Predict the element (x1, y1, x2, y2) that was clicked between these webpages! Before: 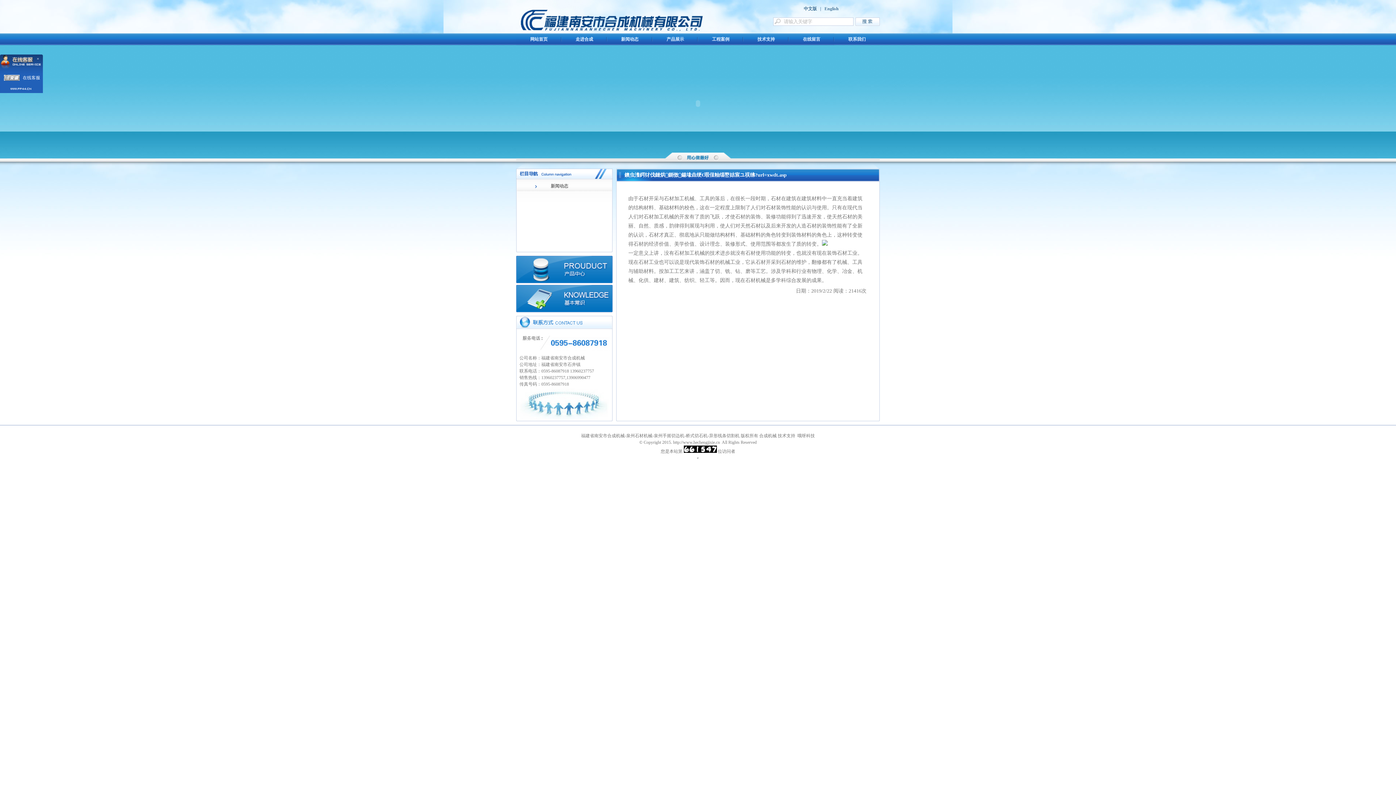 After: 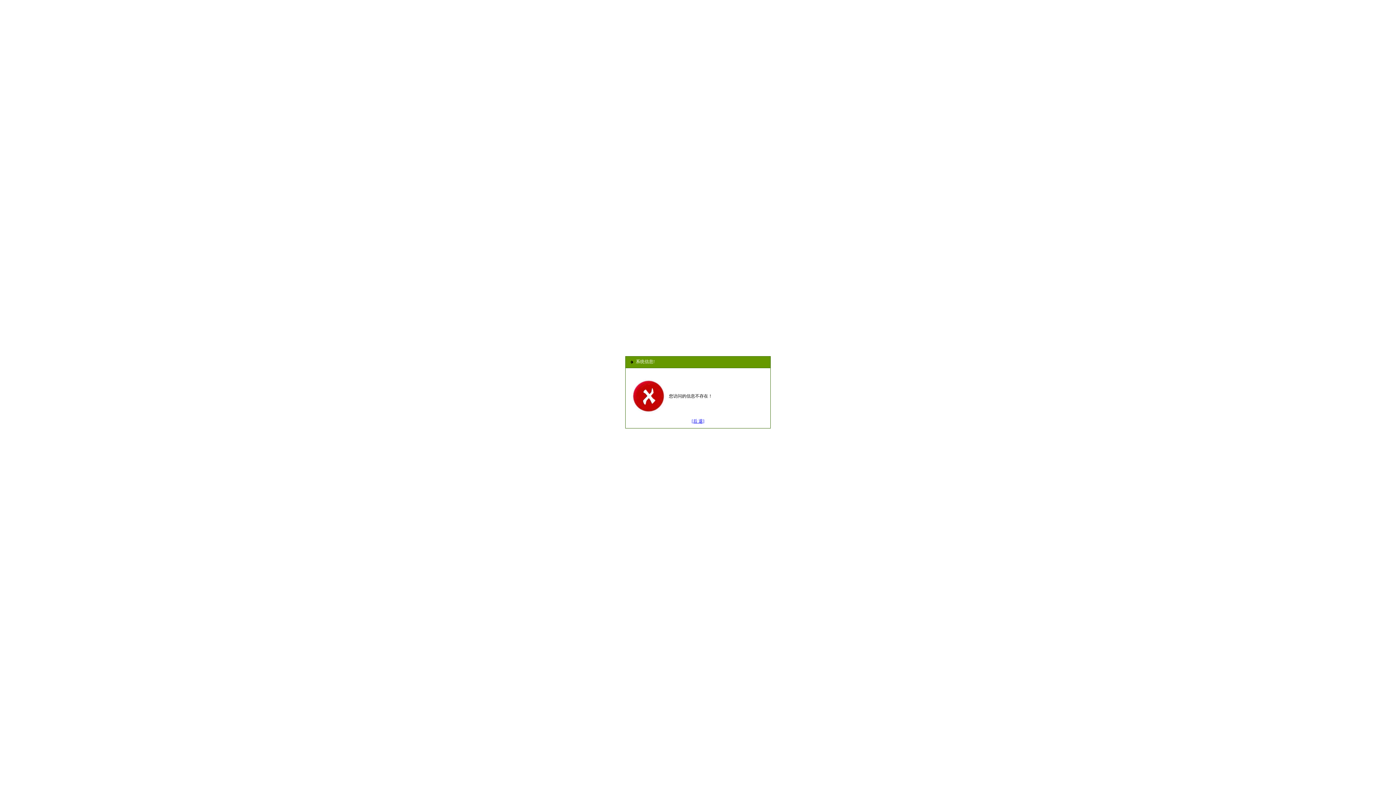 Action: label: 新闻动态 bbox: (550, 183, 568, 188)